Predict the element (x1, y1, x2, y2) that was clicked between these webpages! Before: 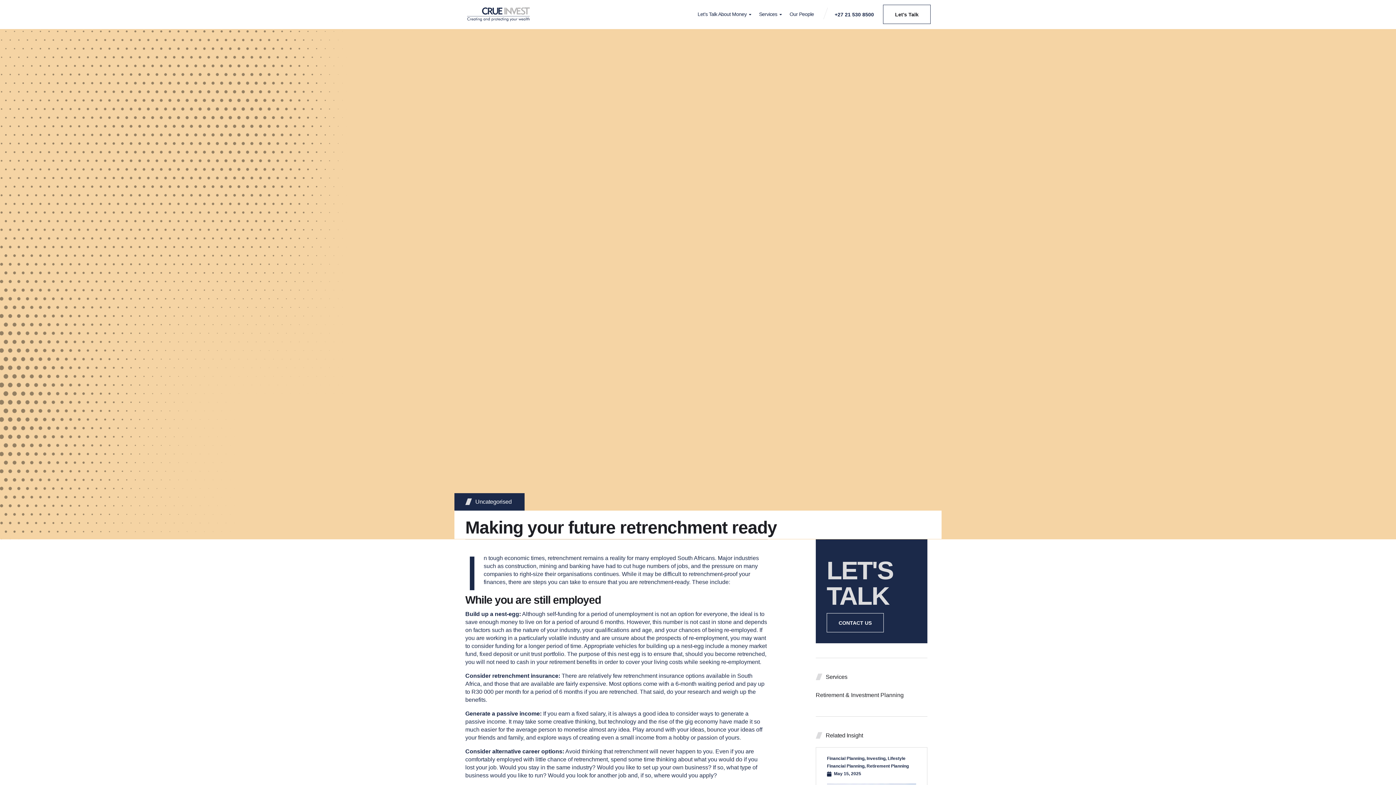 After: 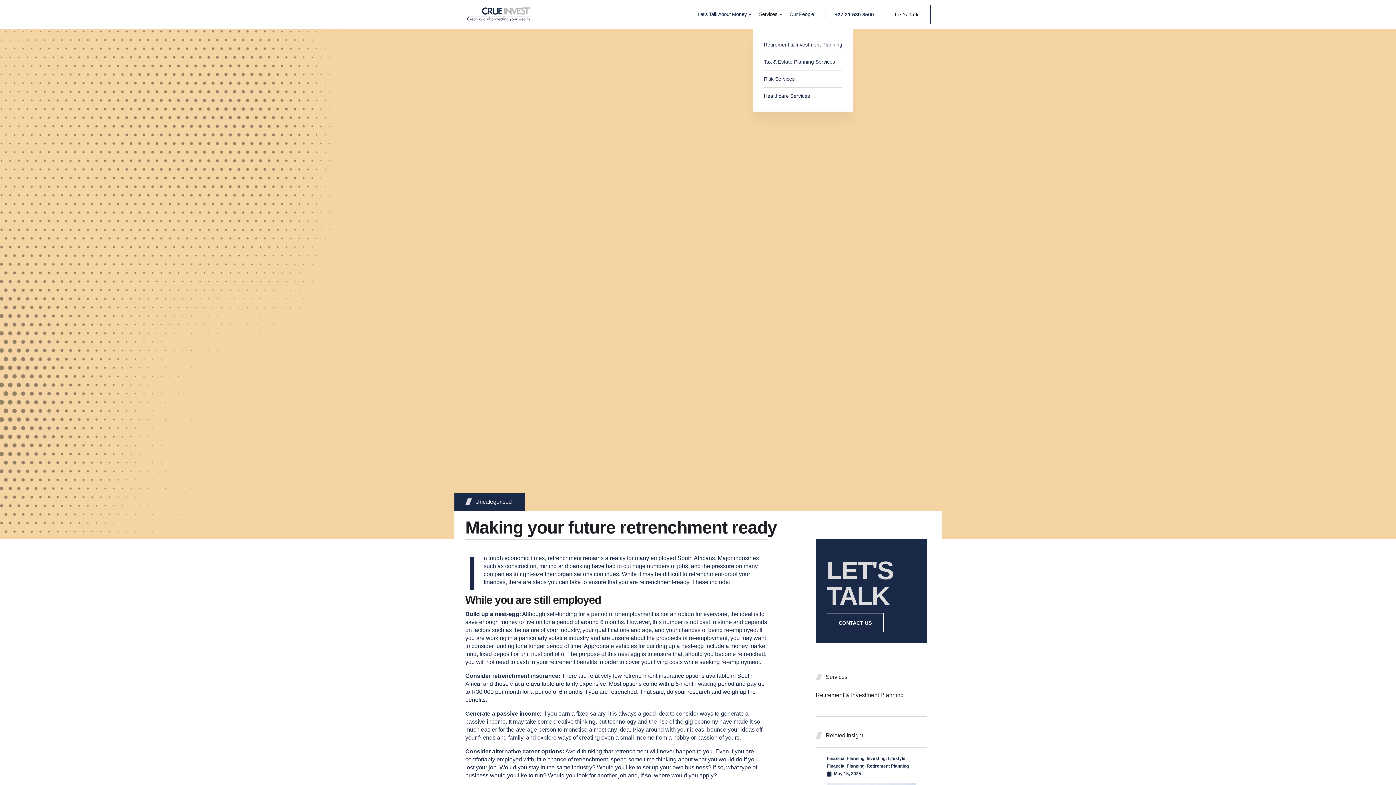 Action: bbox: (758, 5, 778, 23) label: Services